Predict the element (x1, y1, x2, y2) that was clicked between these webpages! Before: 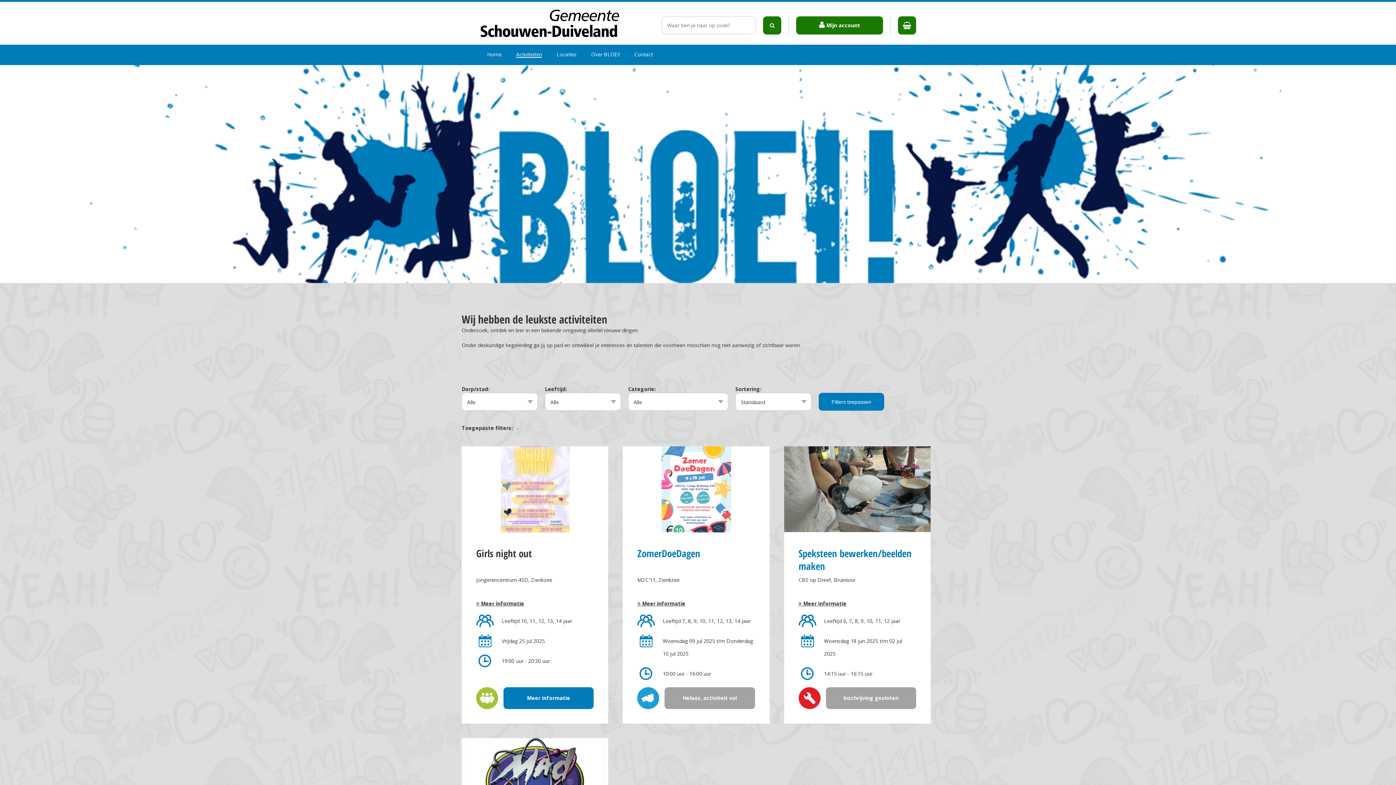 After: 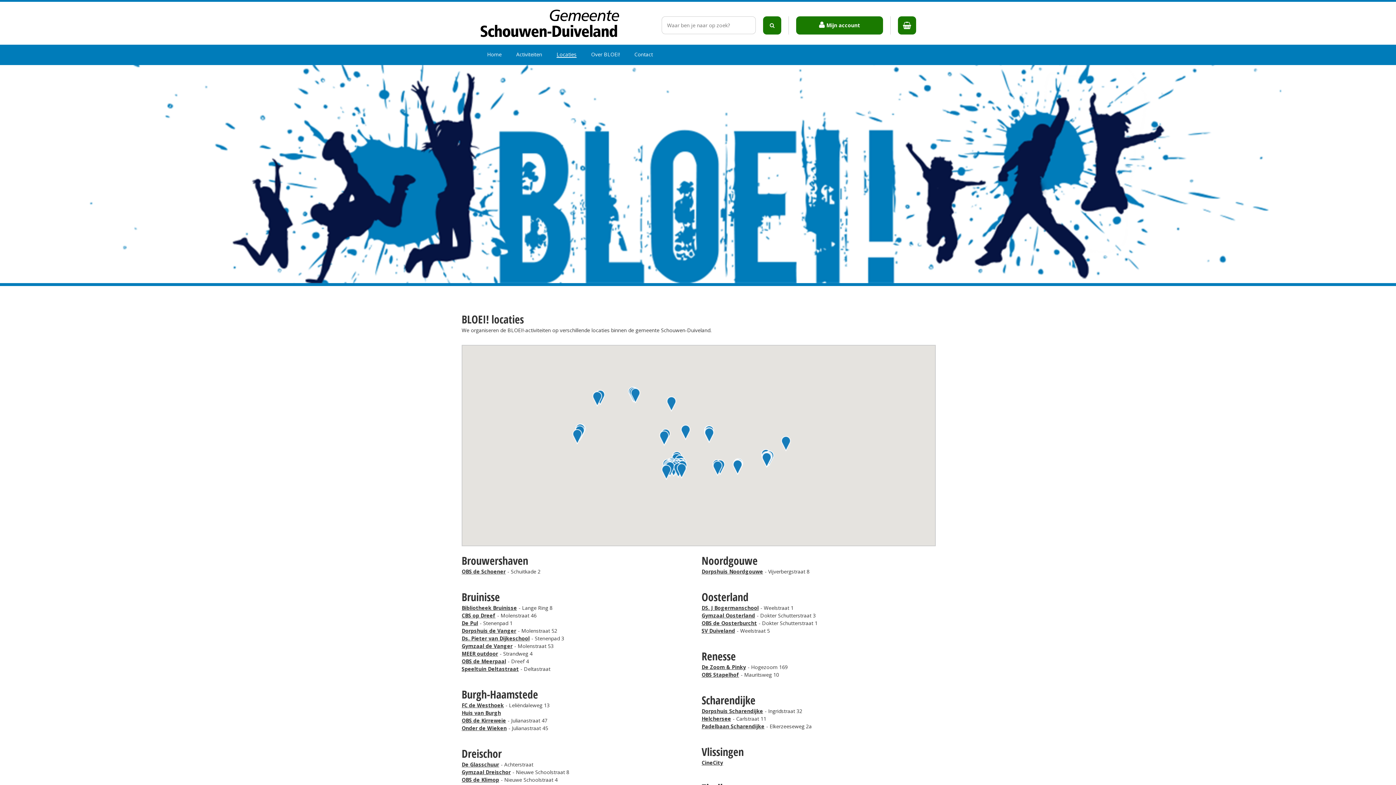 Action: label: Locaties bbox: (549, 44, 584, 65)